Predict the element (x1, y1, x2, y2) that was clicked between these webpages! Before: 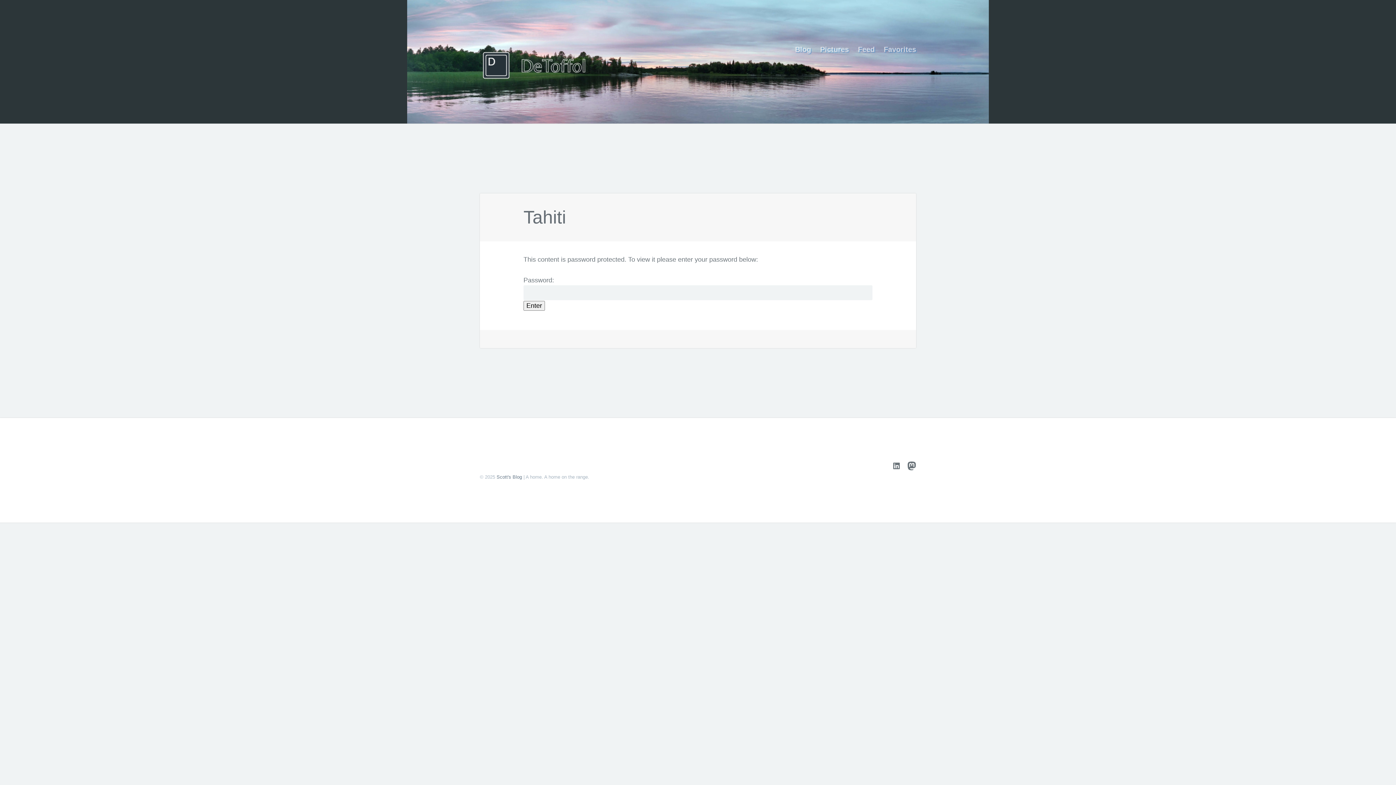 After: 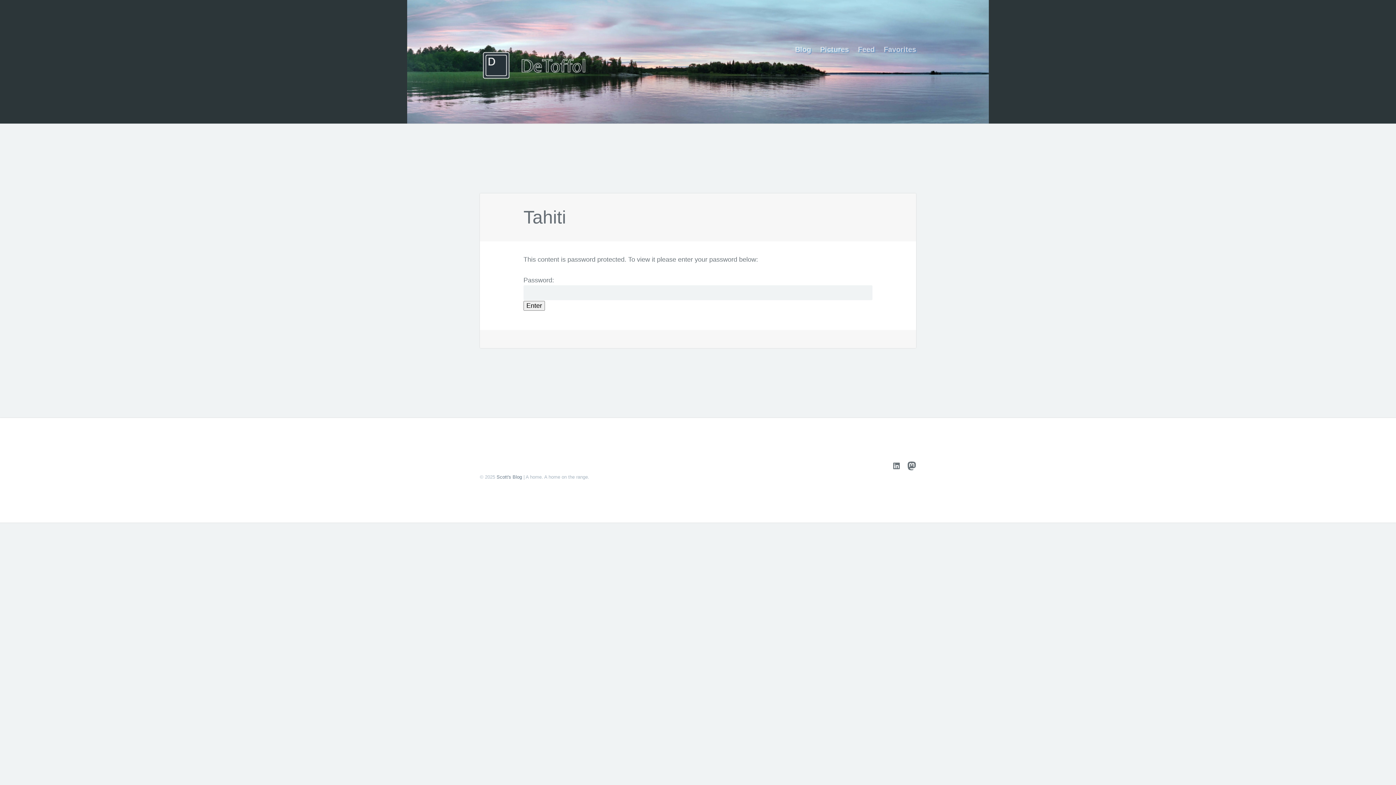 Action: label: Tahiti bbox: (523, 207, 566, 227)